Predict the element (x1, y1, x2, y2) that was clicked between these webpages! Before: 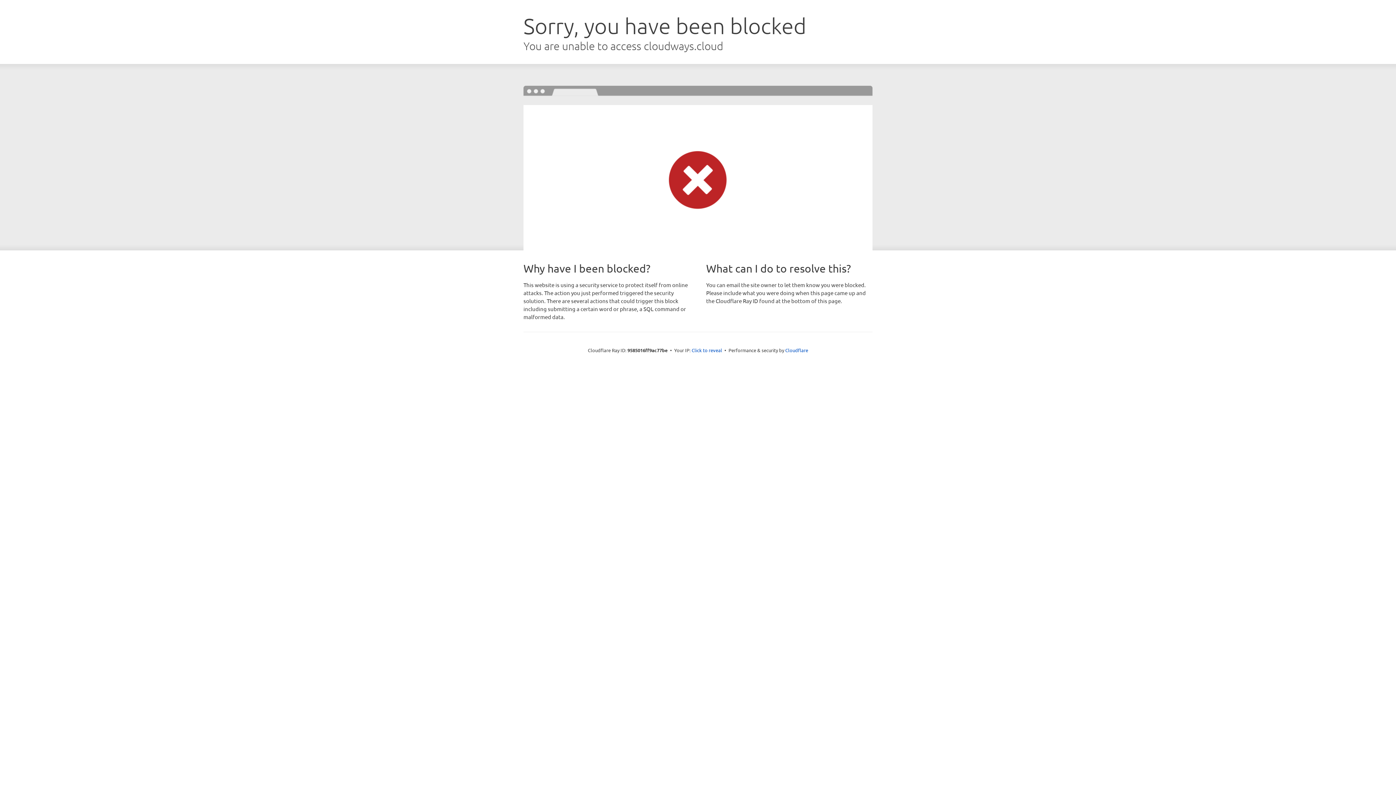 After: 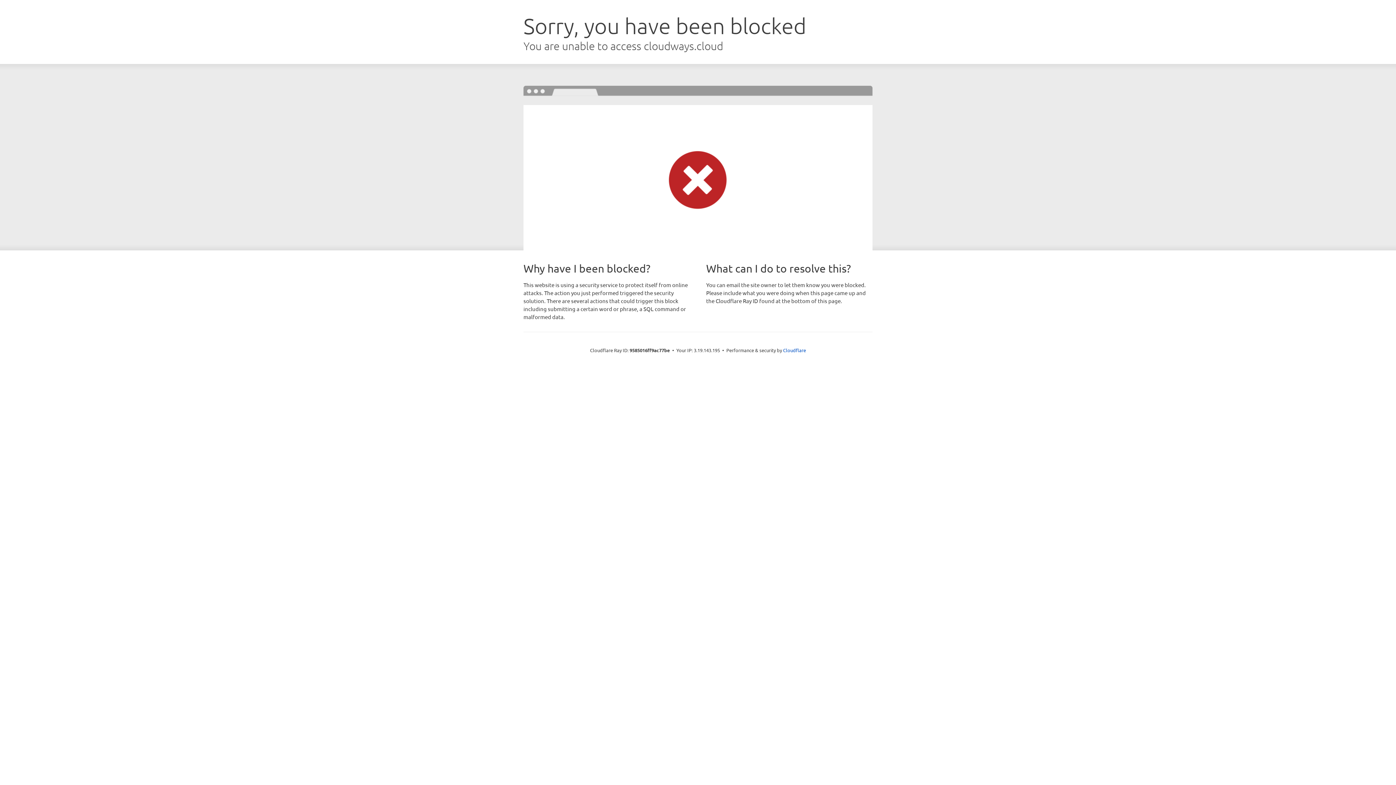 Action: label: Click to reveal bbox: (691, 346, 722, 353)